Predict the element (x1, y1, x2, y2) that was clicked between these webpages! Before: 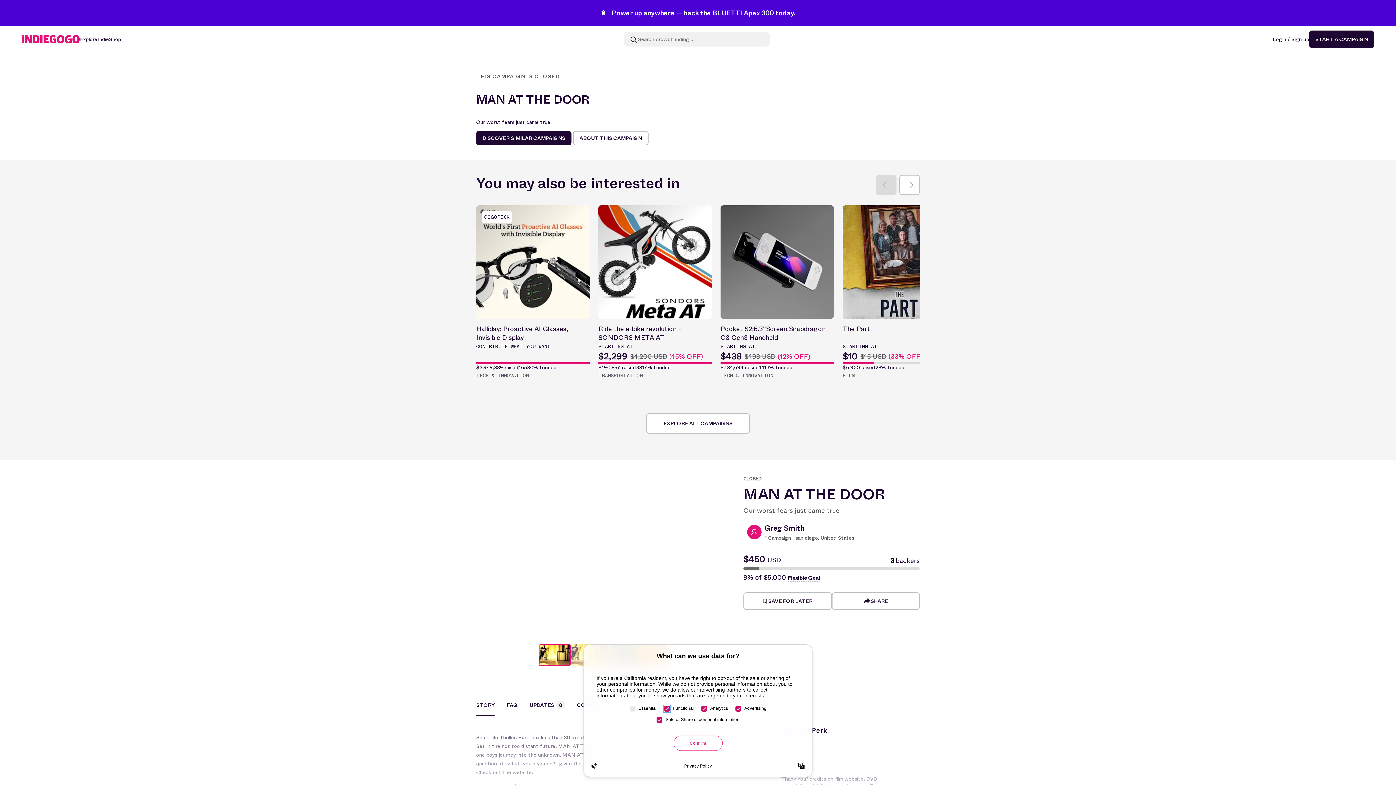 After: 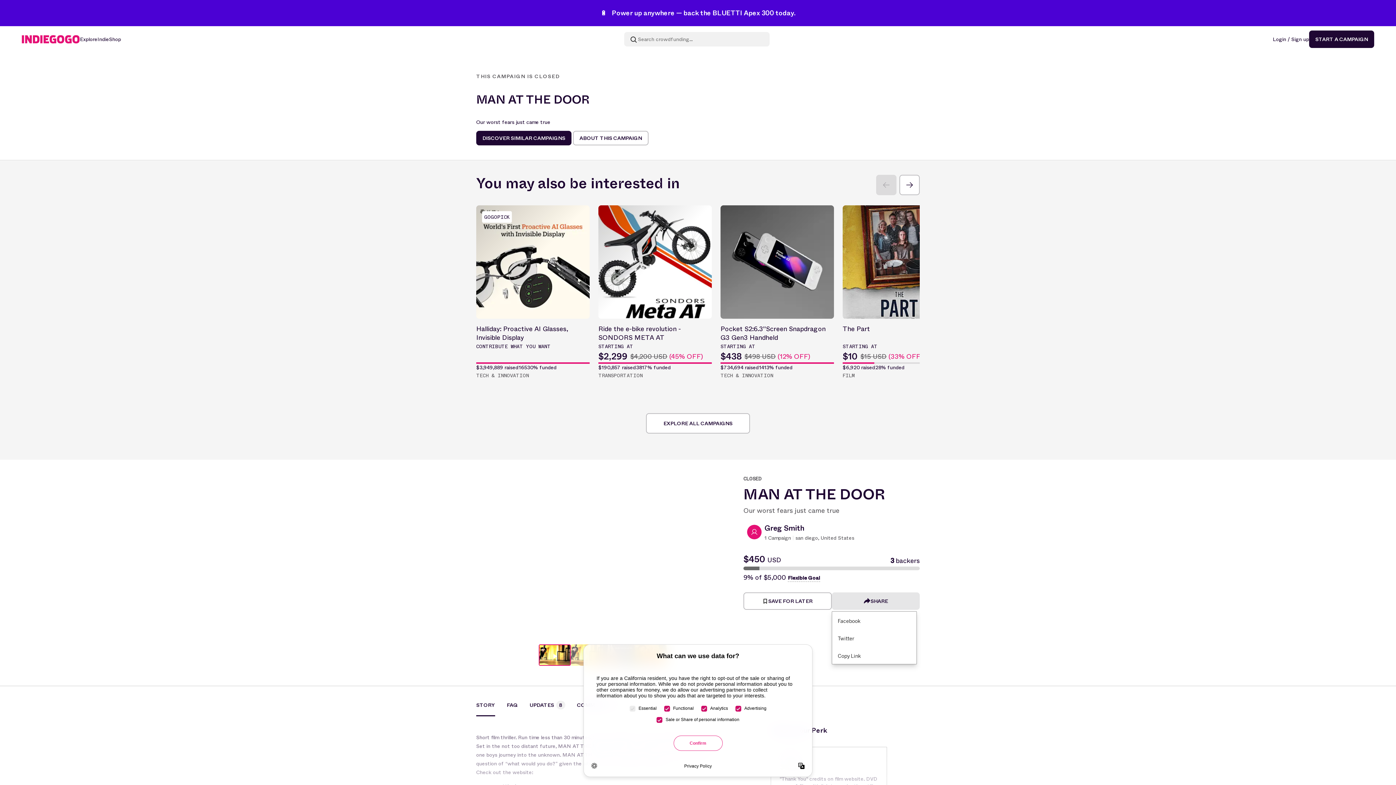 Action: bbox: (831, 592, 920, 610) label: SHARE